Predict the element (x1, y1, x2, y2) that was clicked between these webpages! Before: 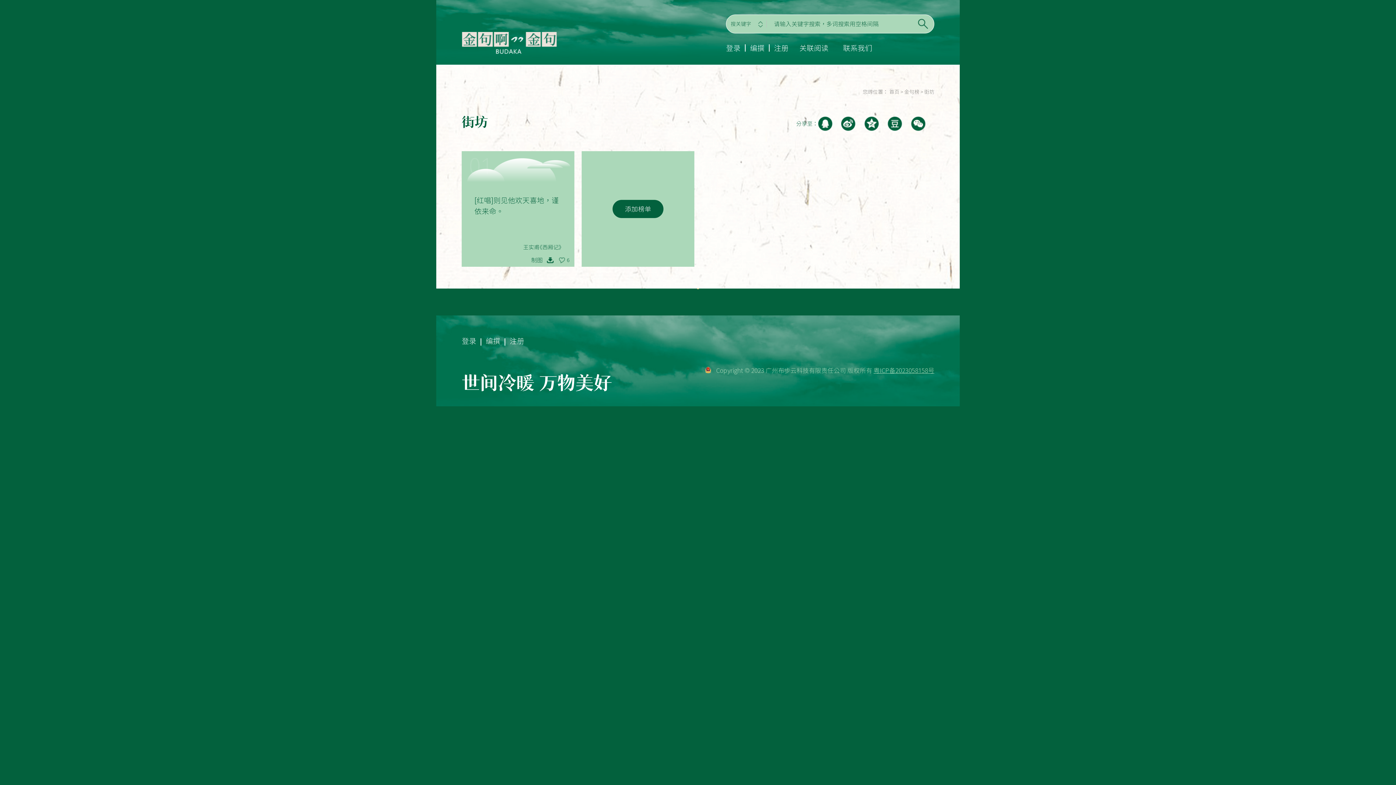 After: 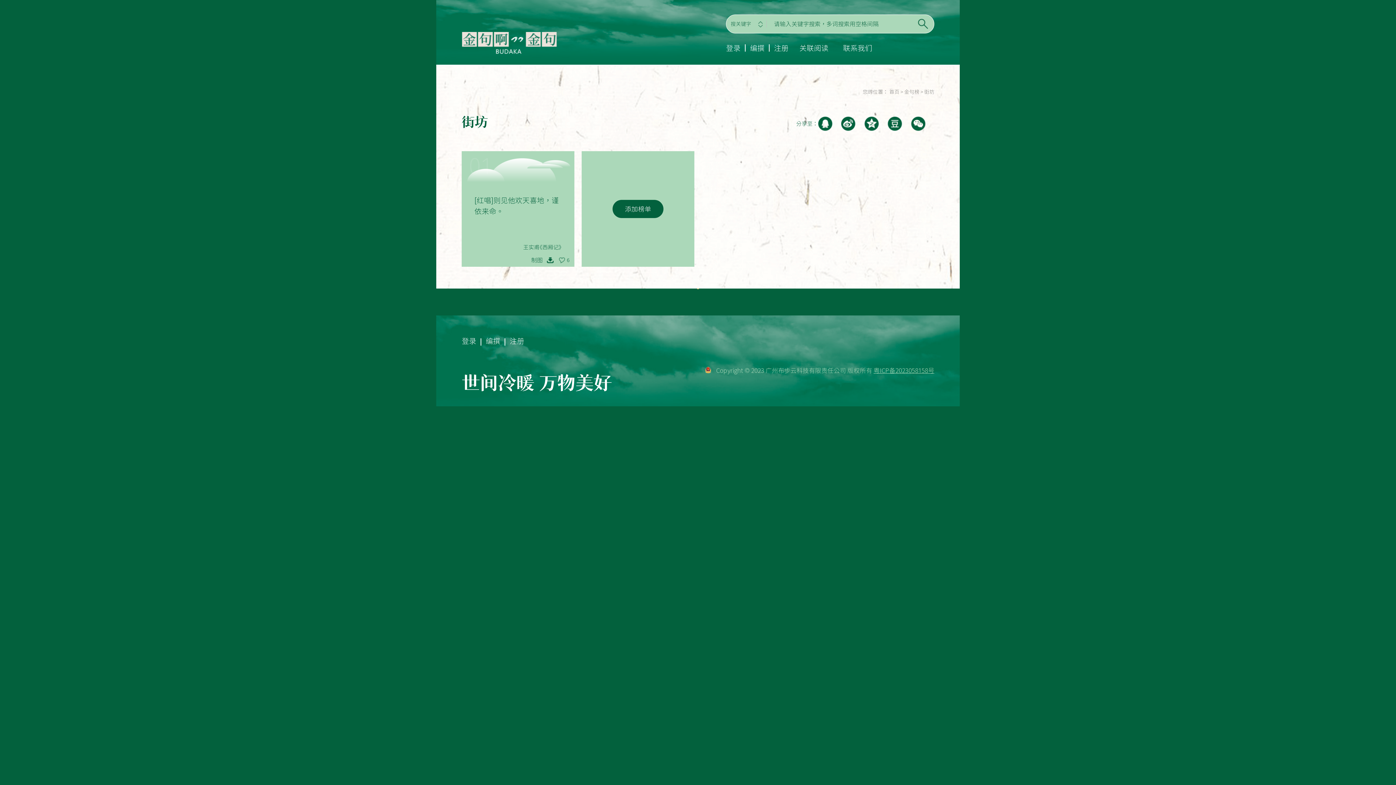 Action: bbox: (818, 116, 832, 131)